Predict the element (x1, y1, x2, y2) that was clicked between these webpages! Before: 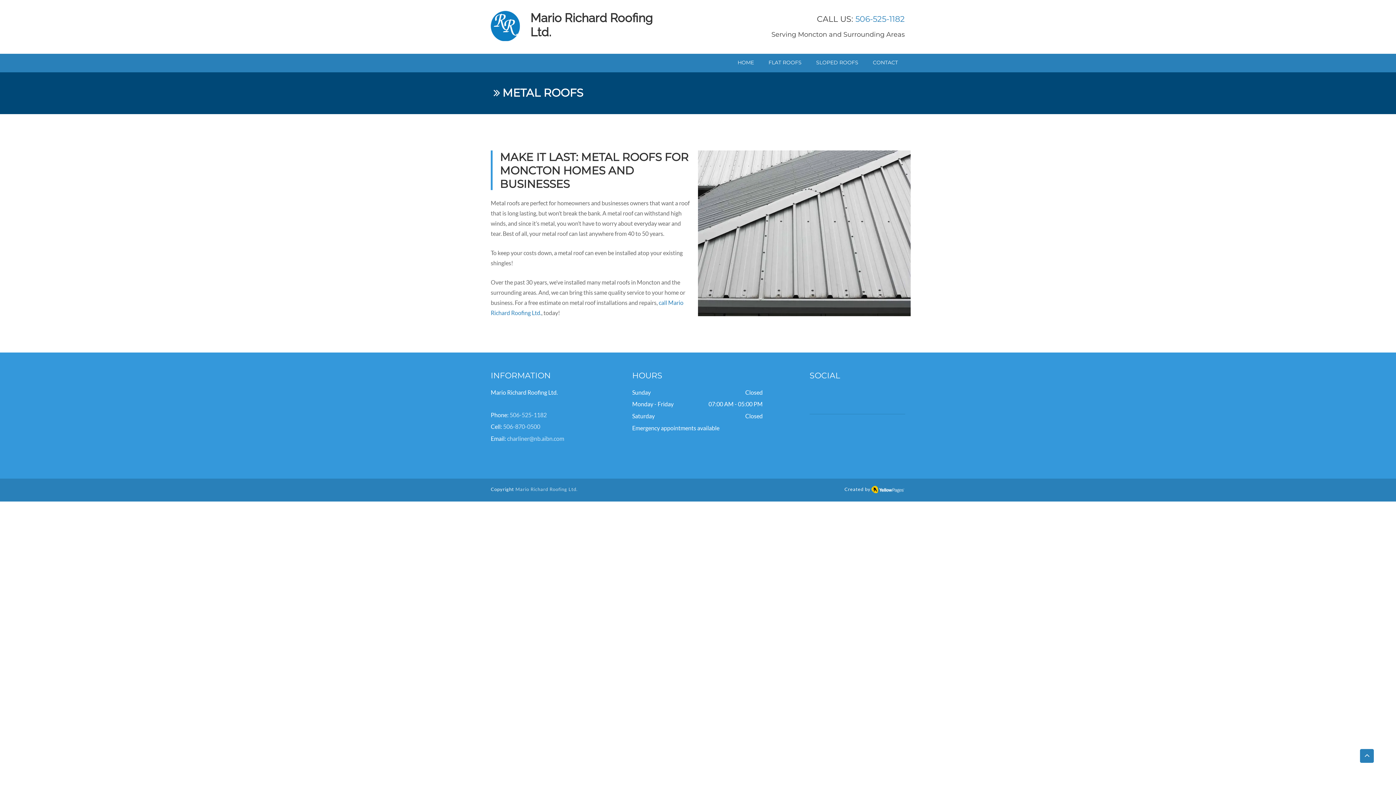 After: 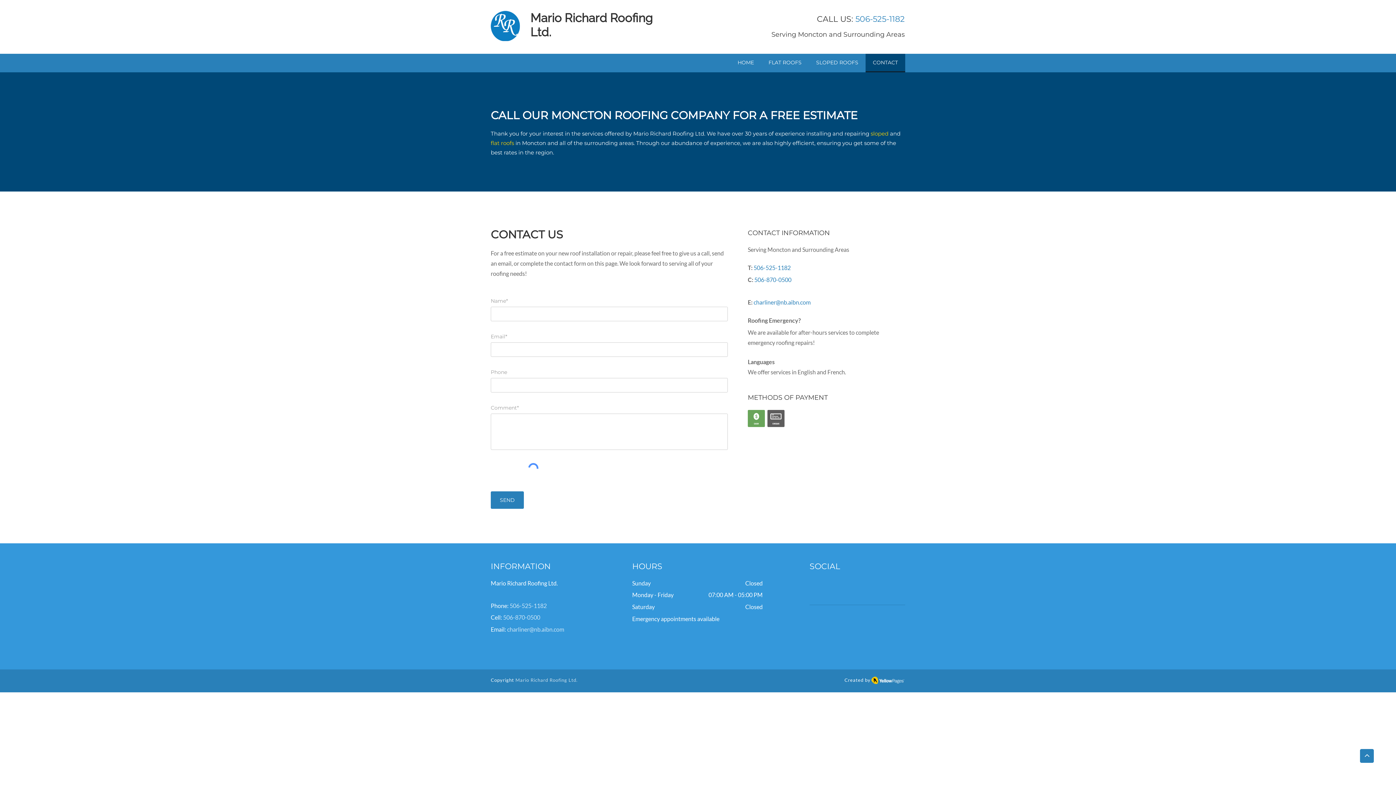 Action: bbox: (865, 53, 905, 72) label: CONTACT